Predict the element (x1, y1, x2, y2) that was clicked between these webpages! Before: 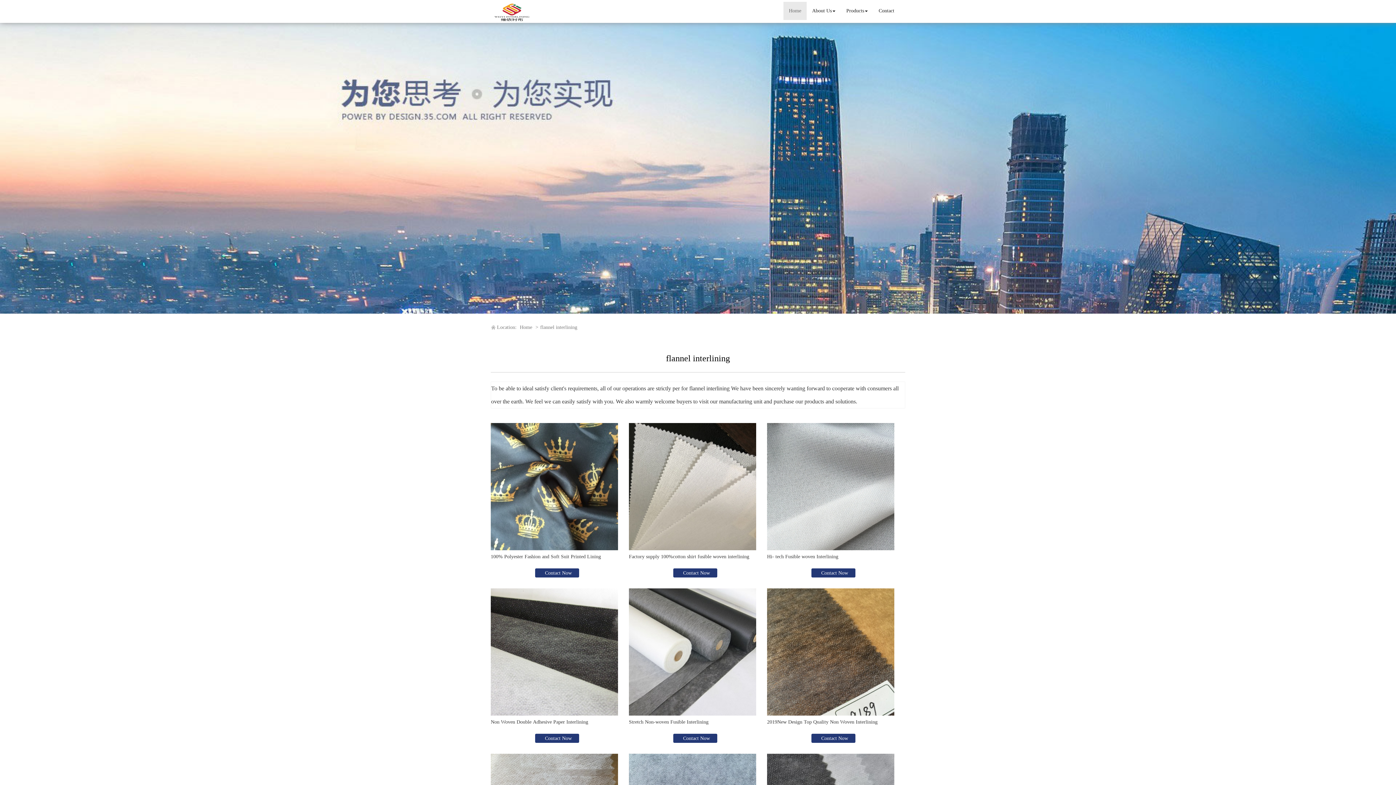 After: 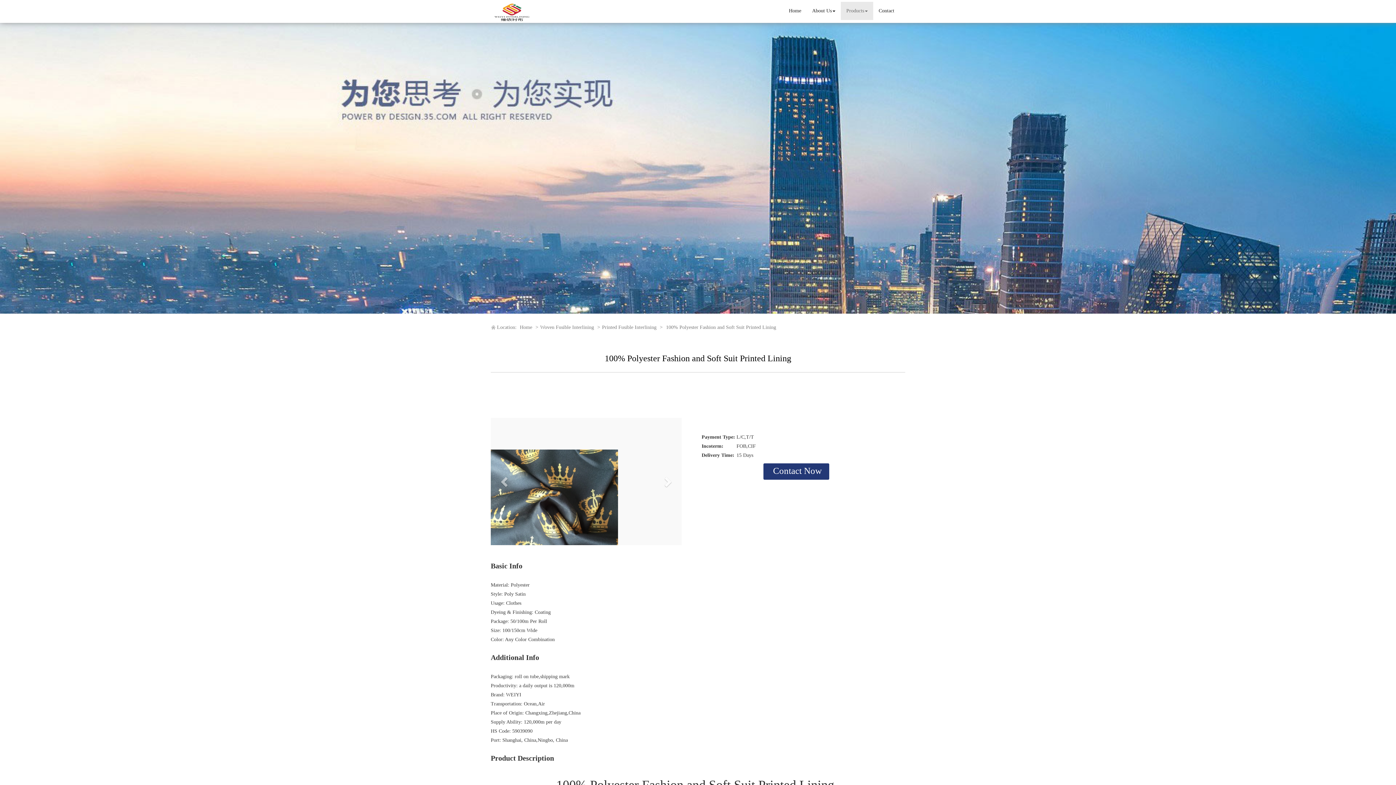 Action: bbox: (490, 423, 618, 550)